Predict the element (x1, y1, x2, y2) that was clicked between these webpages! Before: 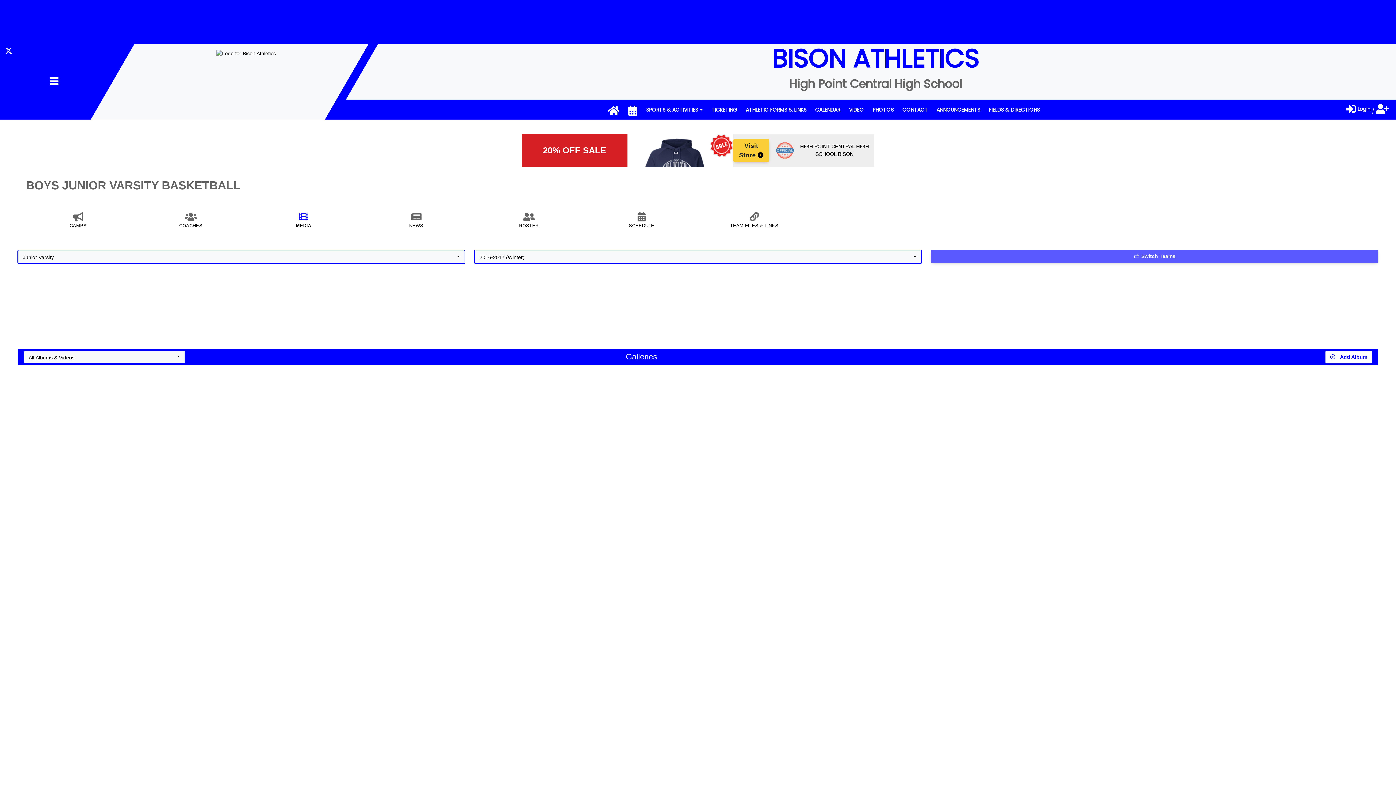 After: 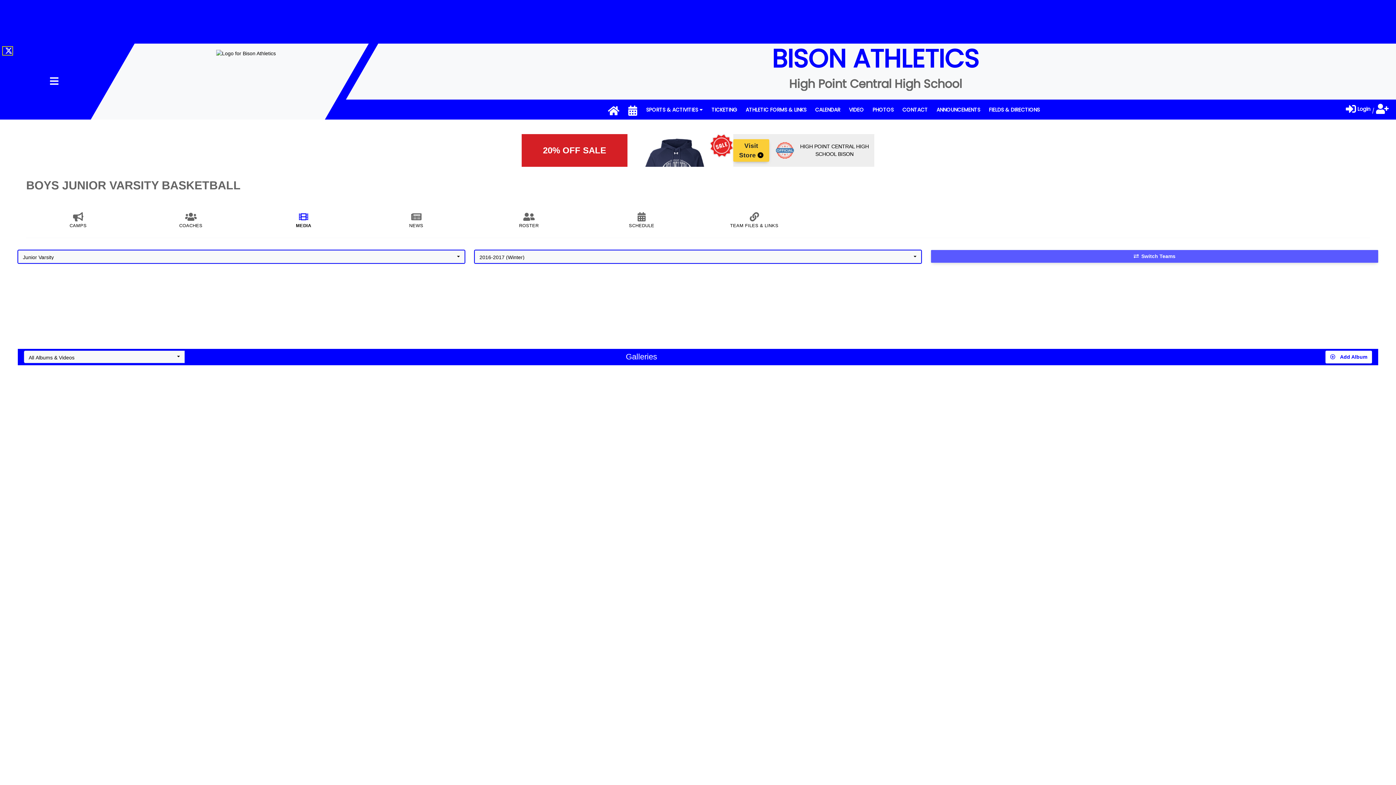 Action: label: Twitter  bbox: (2, 46, 12, 54)